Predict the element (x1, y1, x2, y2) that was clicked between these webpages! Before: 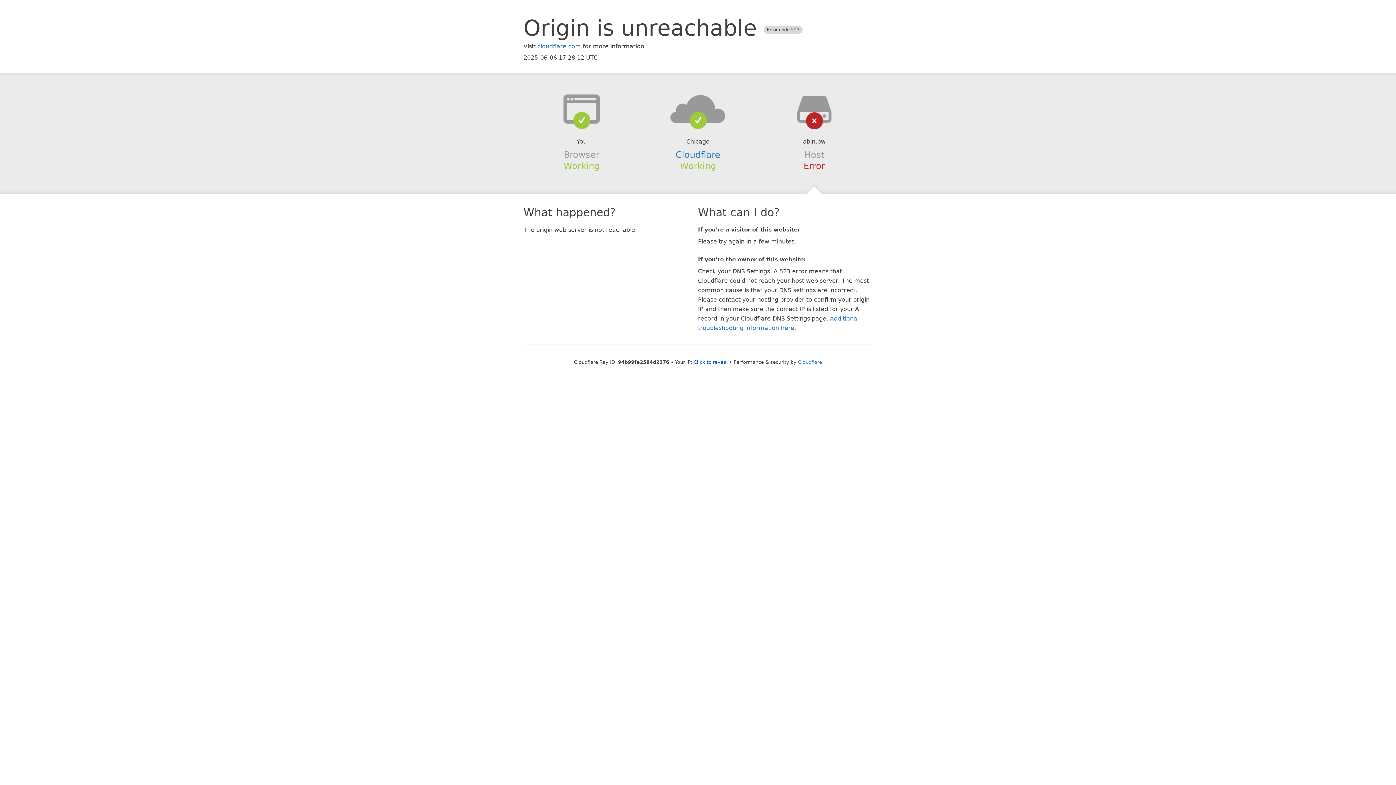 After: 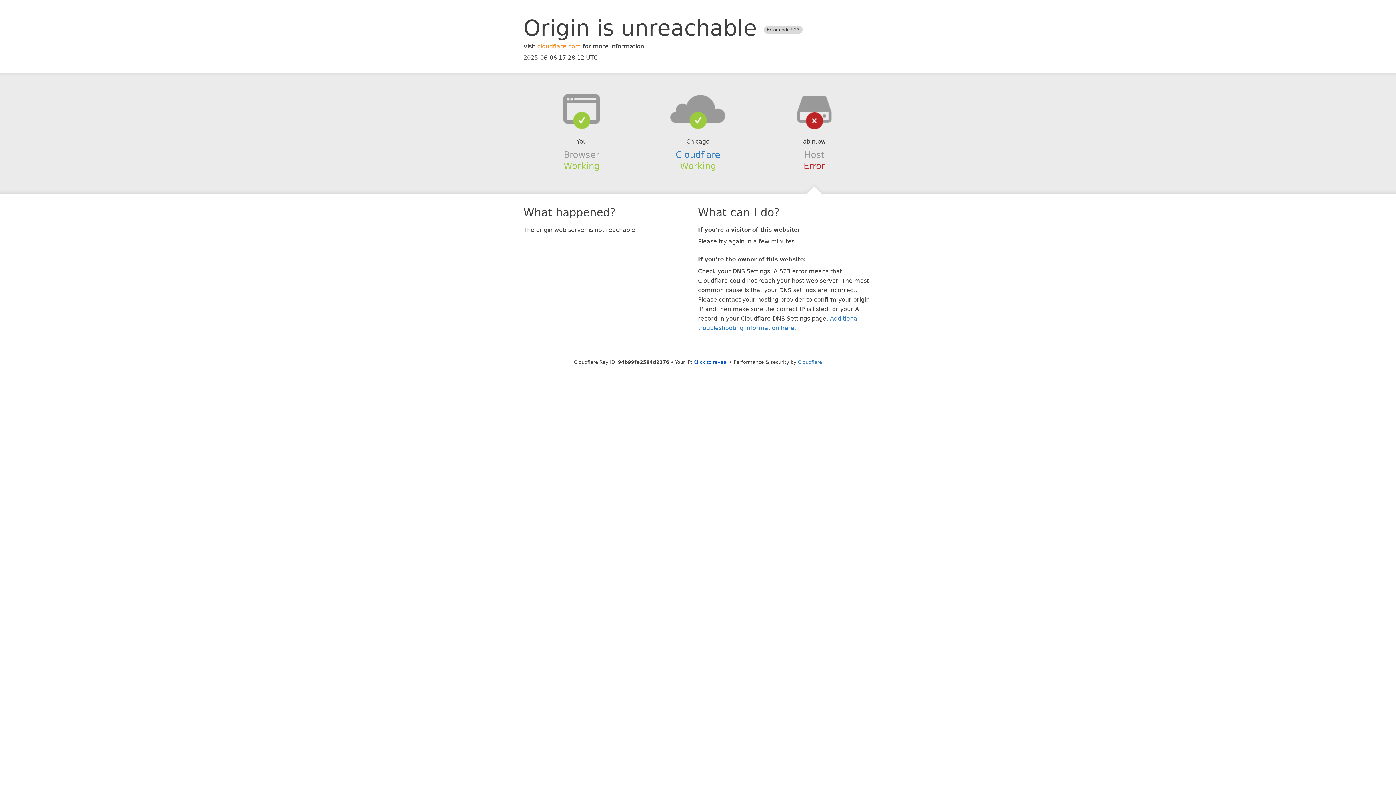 Action: bbox: (537, 42, 581, 49) label: cloudflare.com